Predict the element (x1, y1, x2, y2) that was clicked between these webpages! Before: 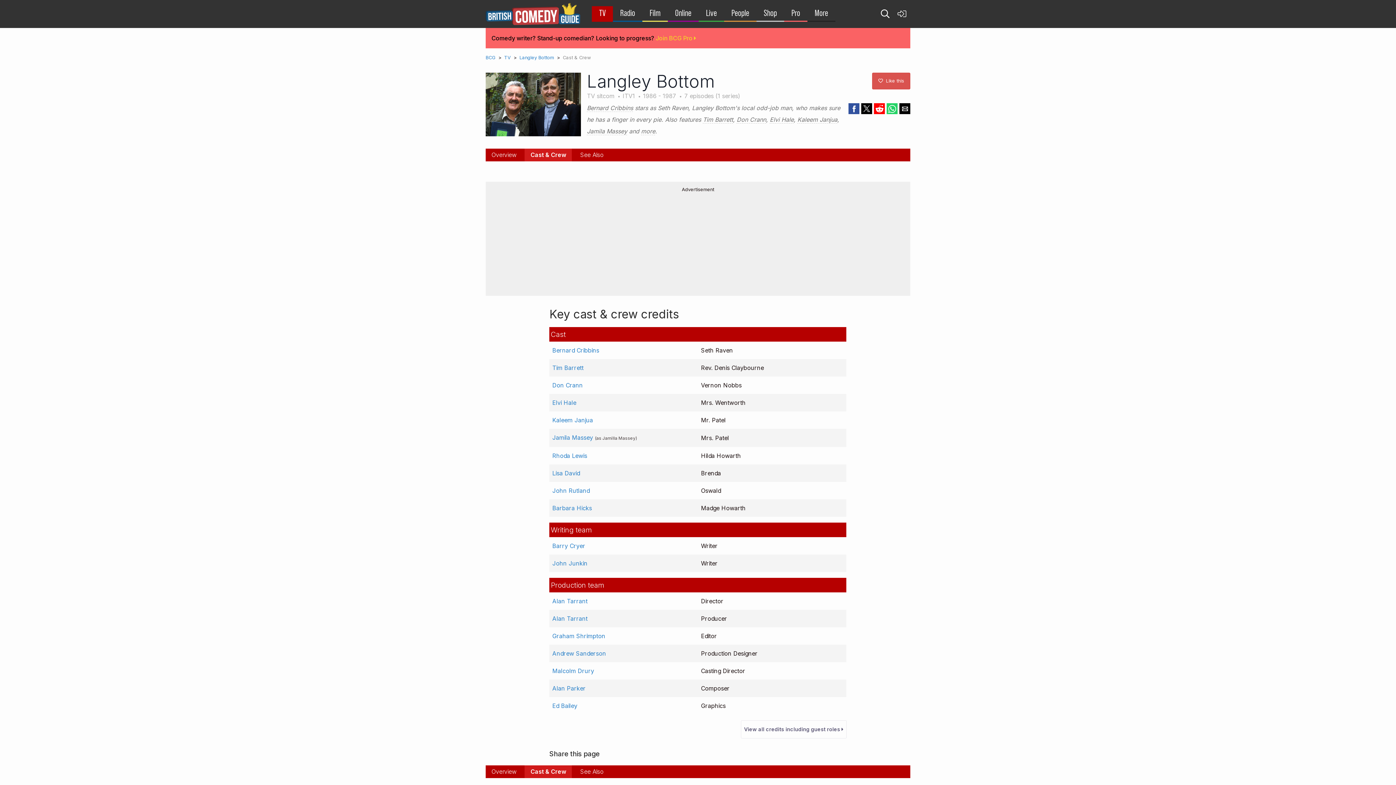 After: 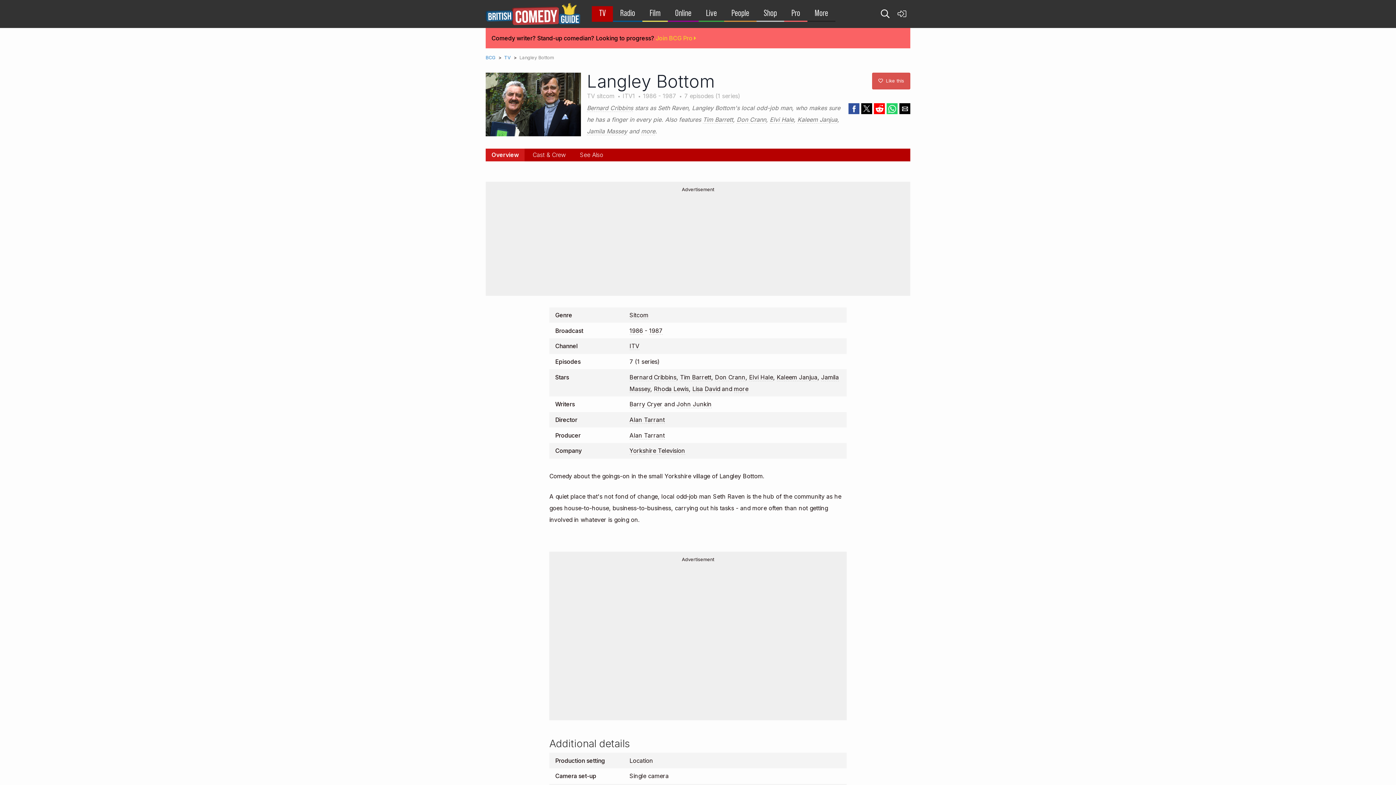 Action: bbox: (485, 72, 587, 142)